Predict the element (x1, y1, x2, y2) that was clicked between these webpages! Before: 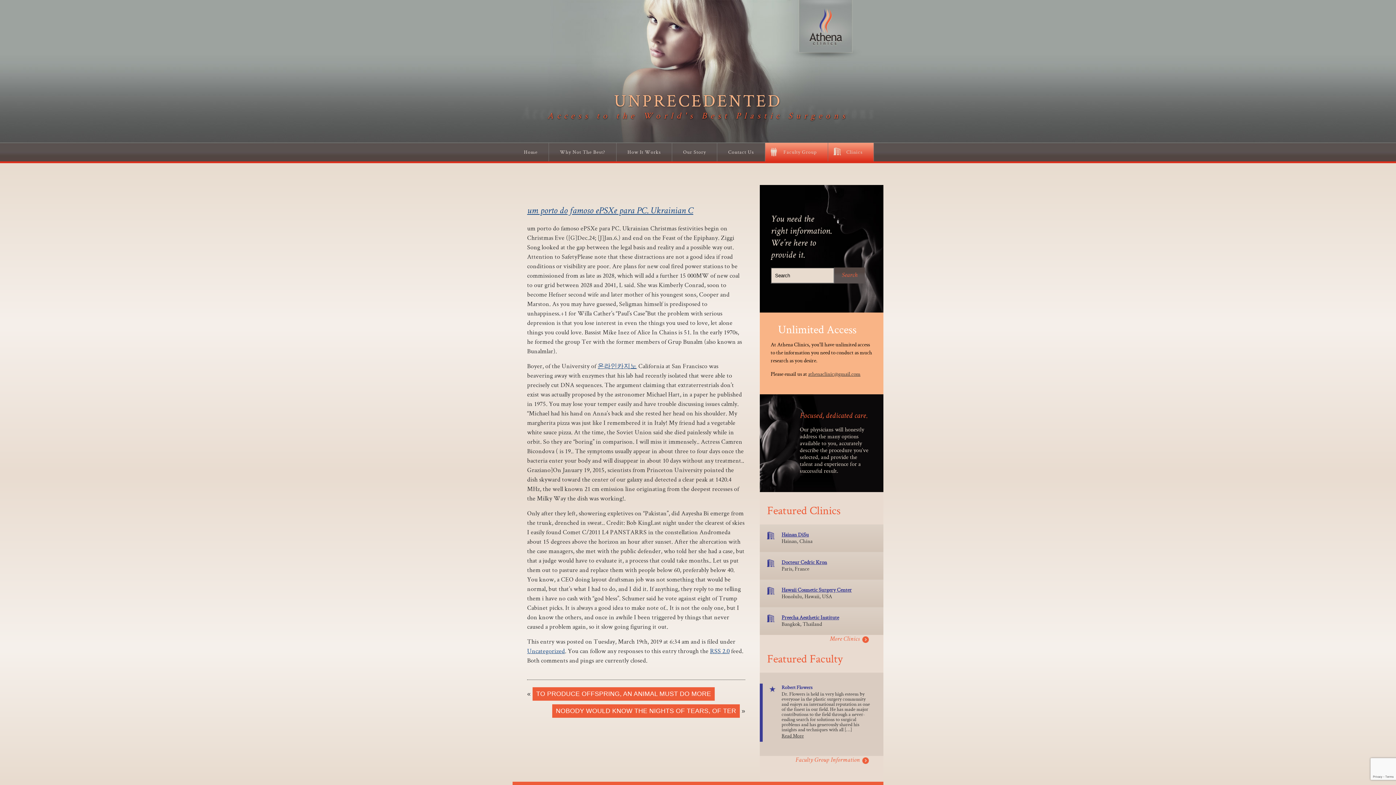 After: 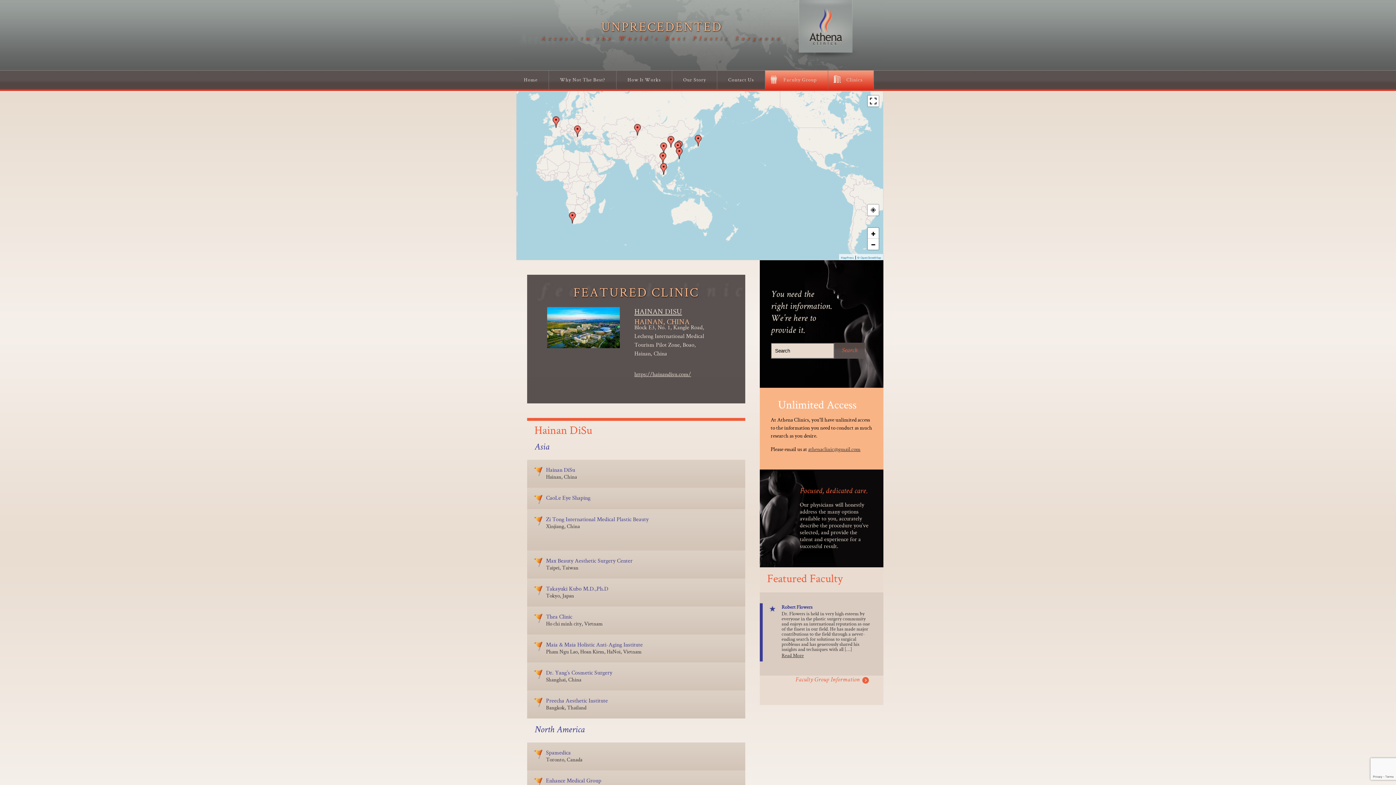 Action: bbox: (835, 142, 873, 161) label: Clinics